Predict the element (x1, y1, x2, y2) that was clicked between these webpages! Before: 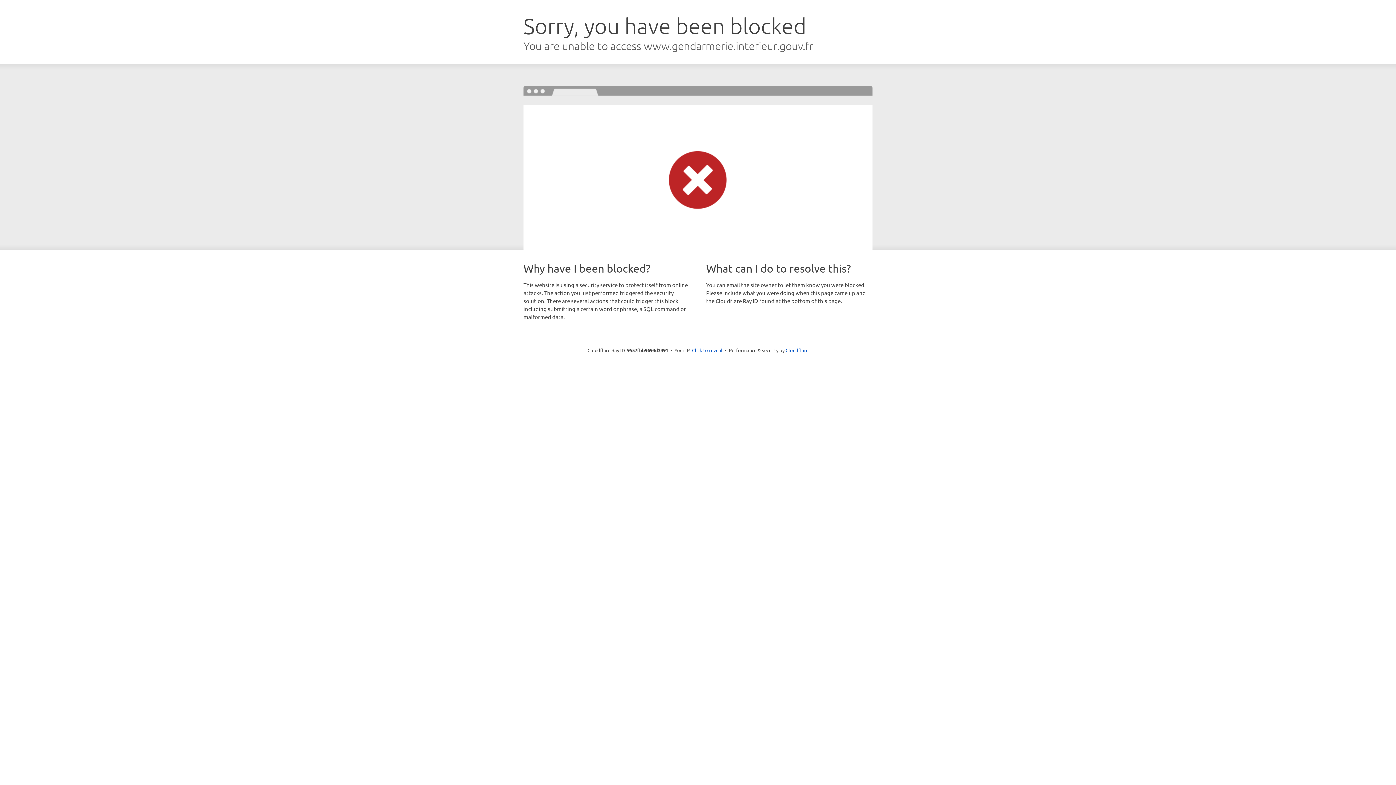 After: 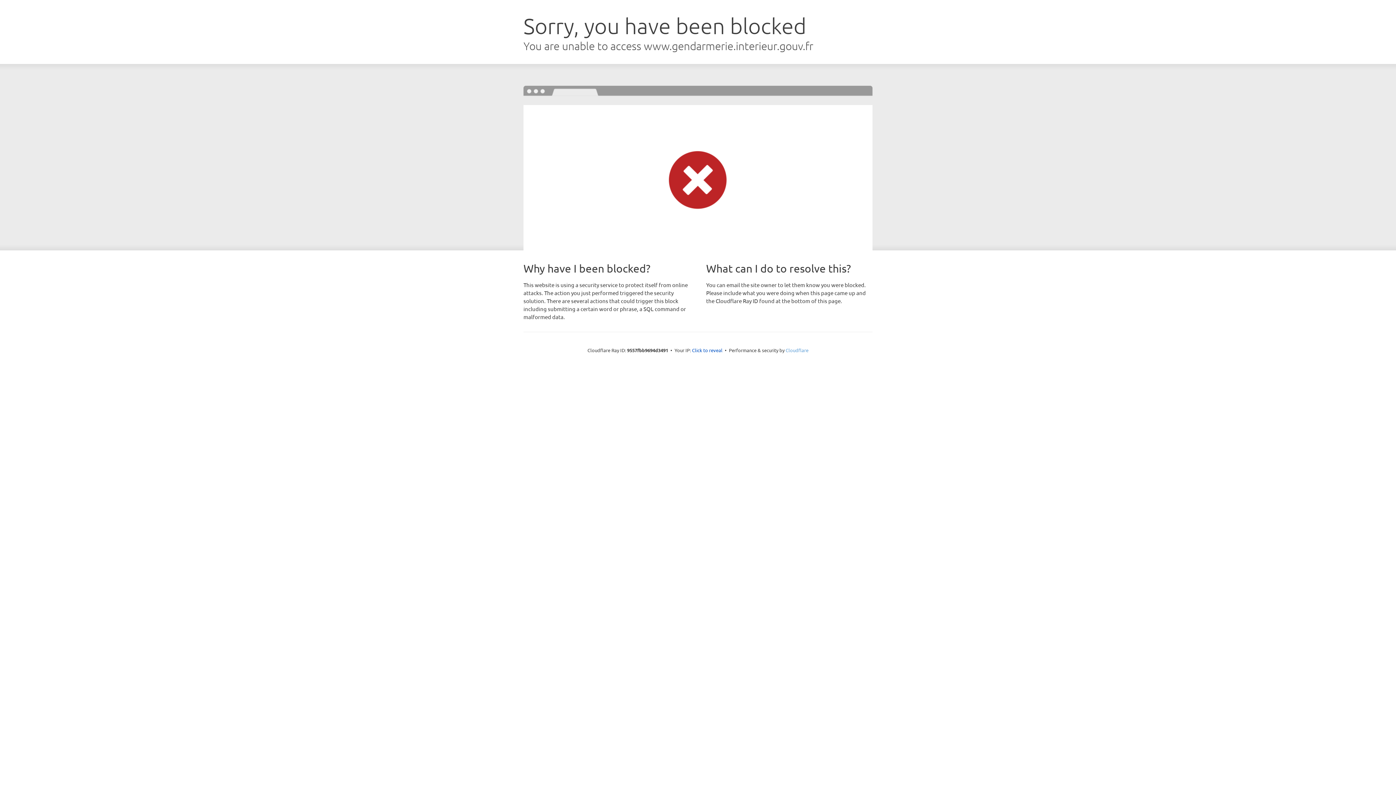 Action: label: Cloudflare bbox: (785, 347, 808, 353)